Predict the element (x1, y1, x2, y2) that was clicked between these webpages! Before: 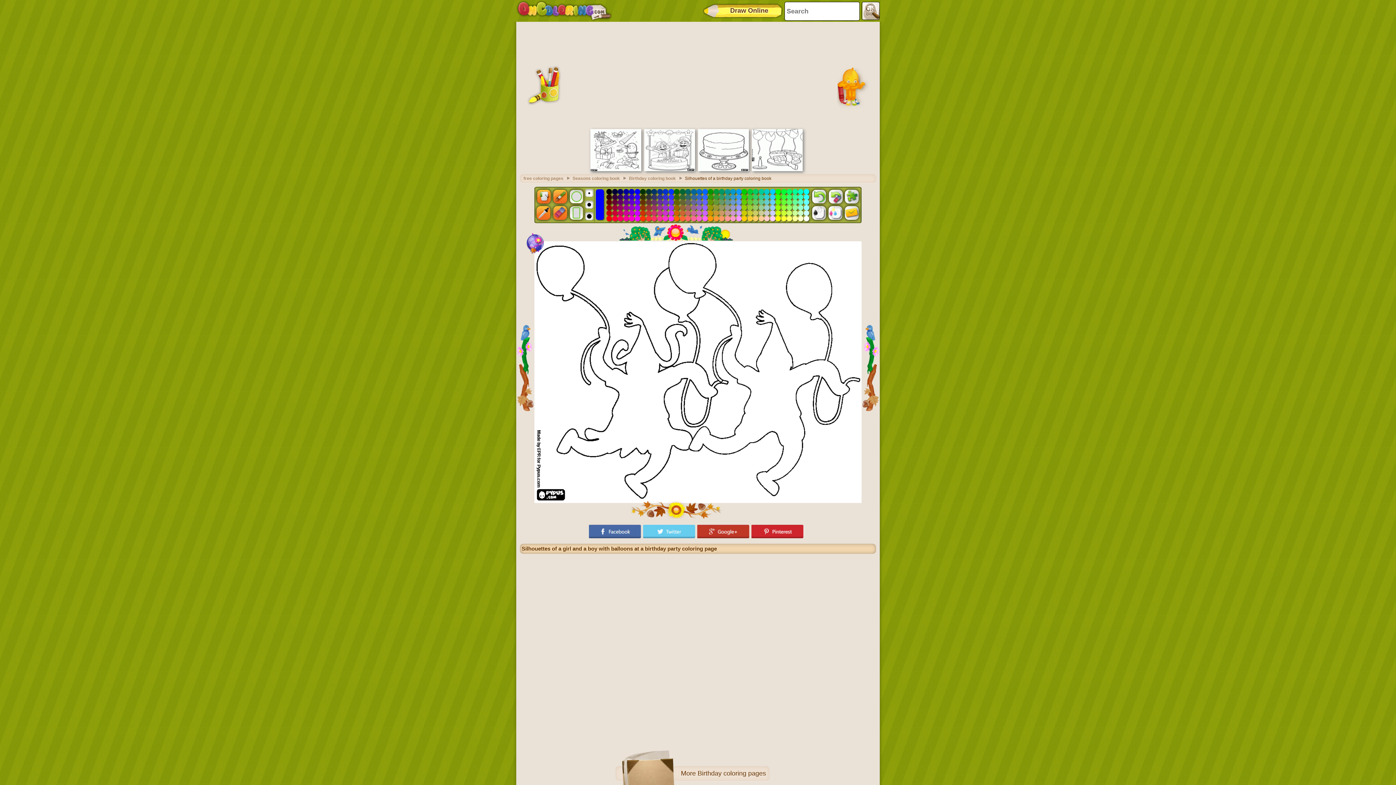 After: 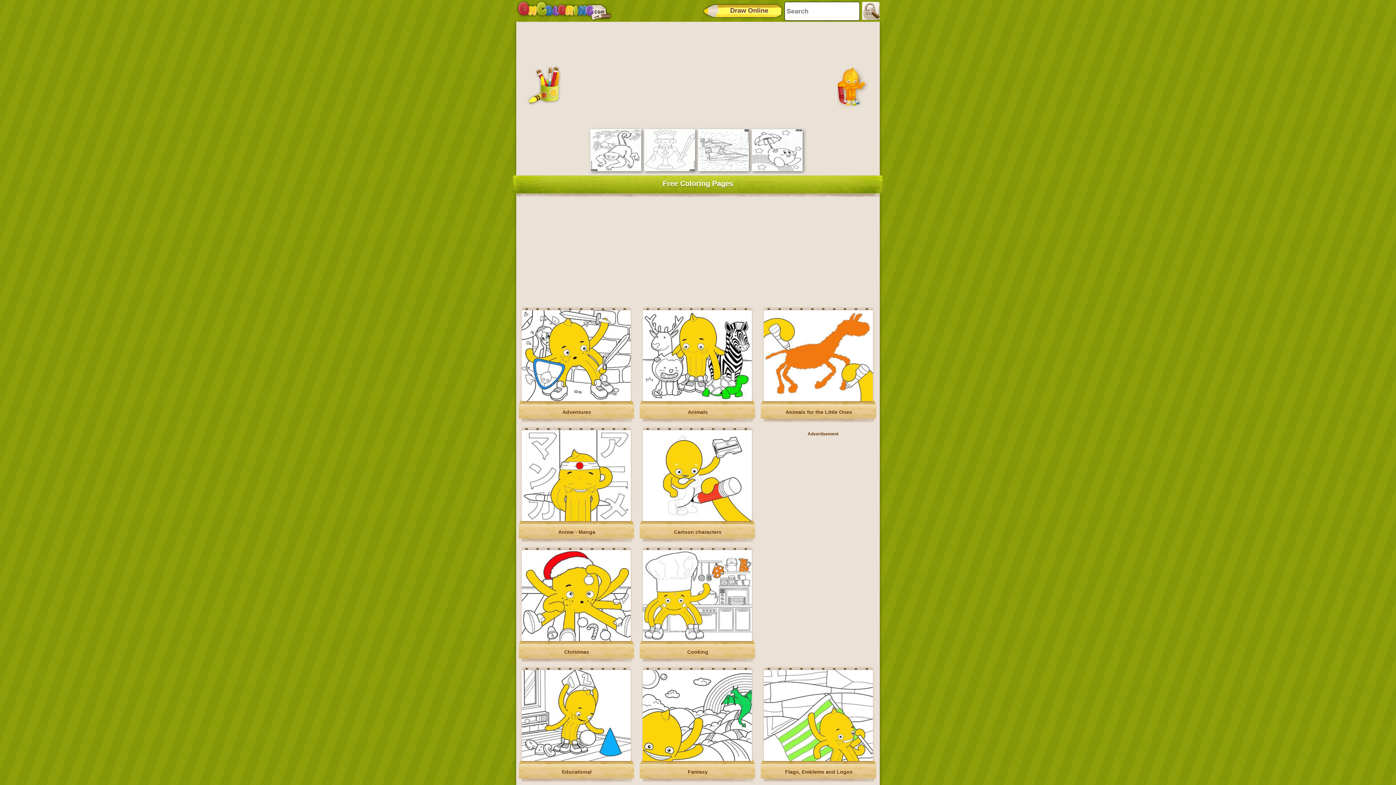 Action: bbox: (516, 0, 612, 21)